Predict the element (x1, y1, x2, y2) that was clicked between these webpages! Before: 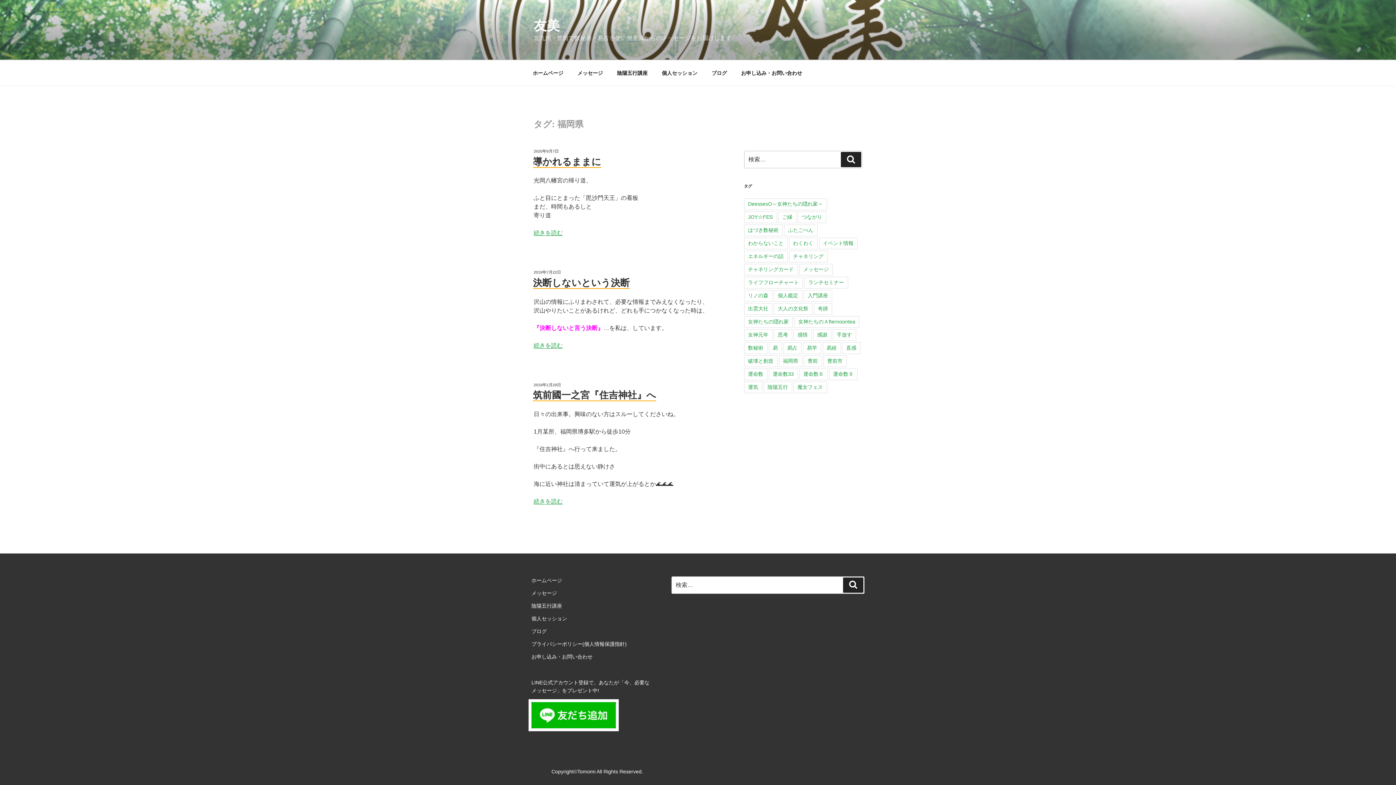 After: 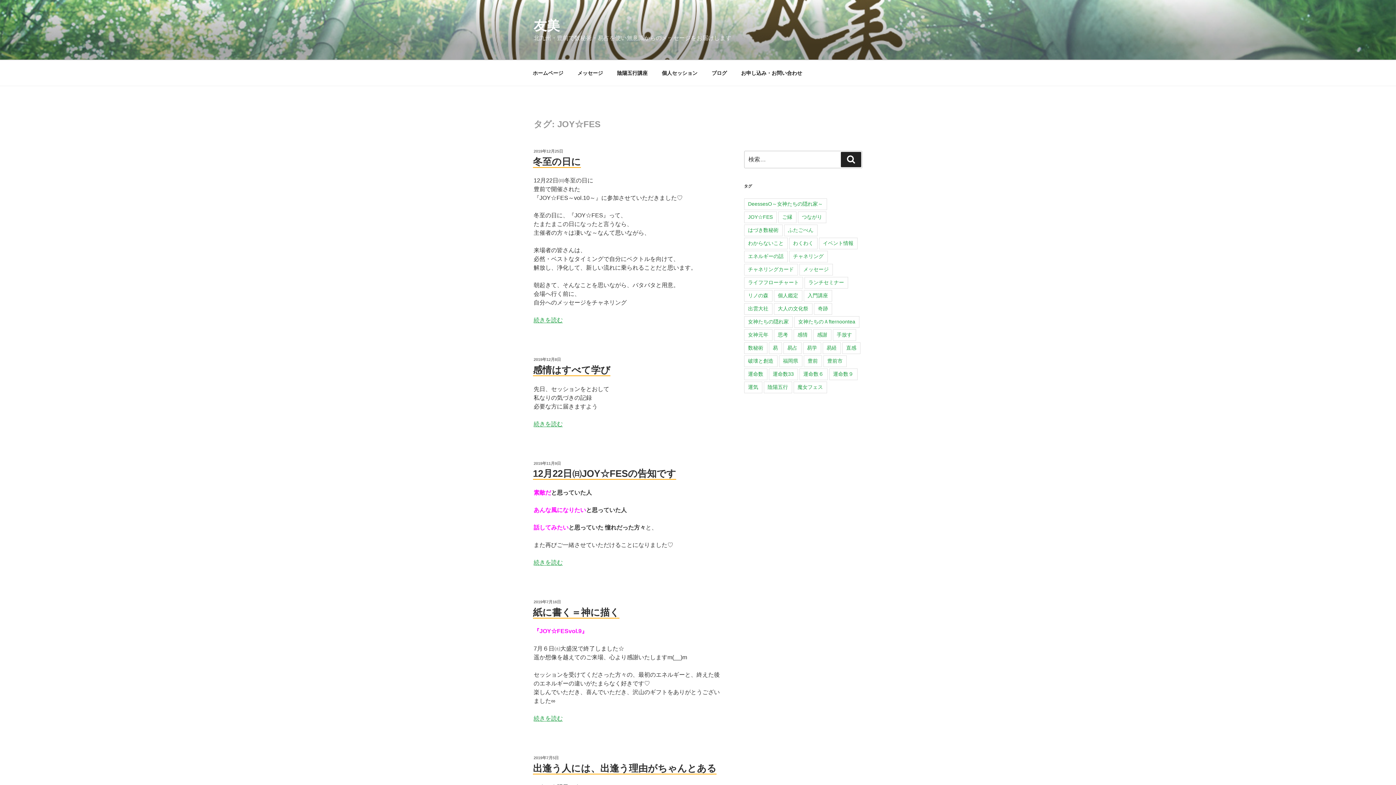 Action: label: JOY☆FES bbox: (744, 211, 776, 223)